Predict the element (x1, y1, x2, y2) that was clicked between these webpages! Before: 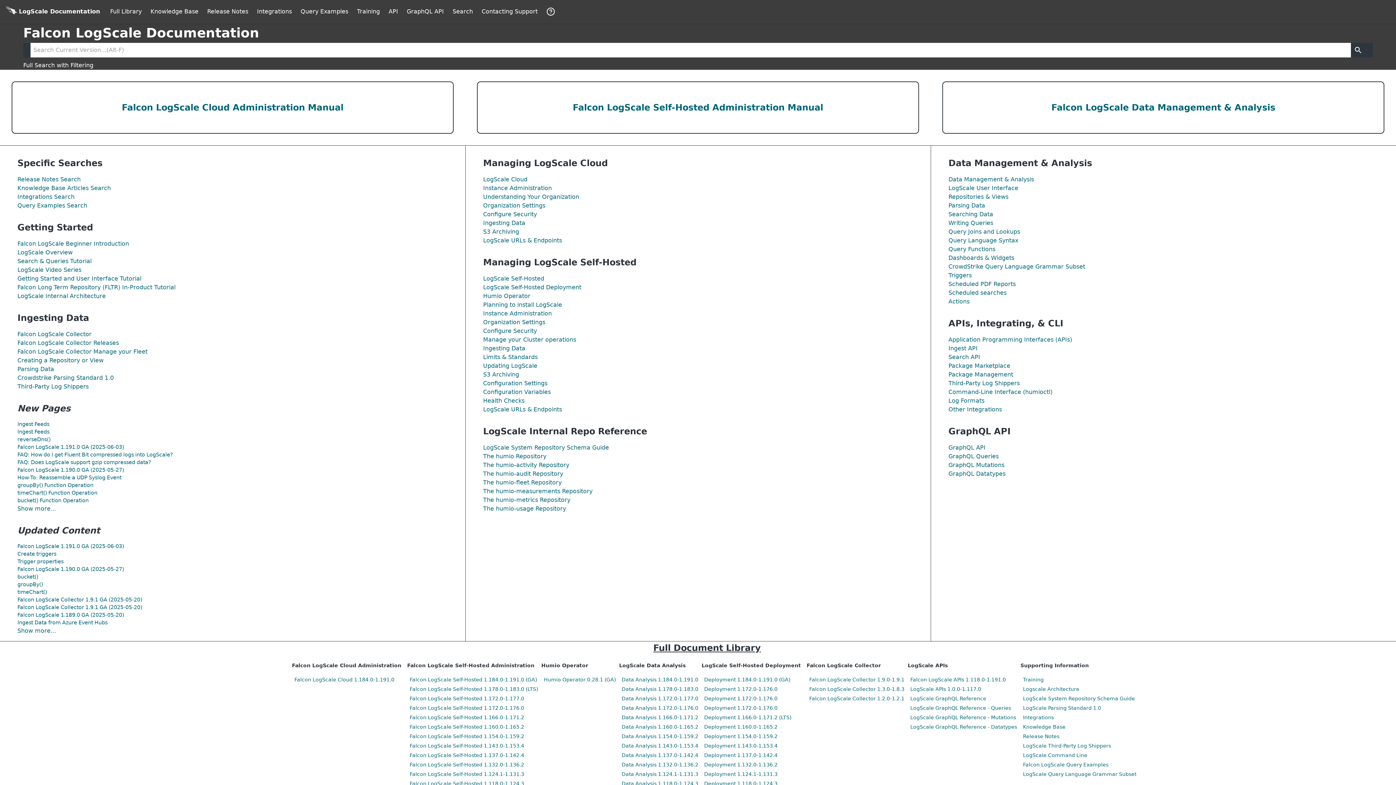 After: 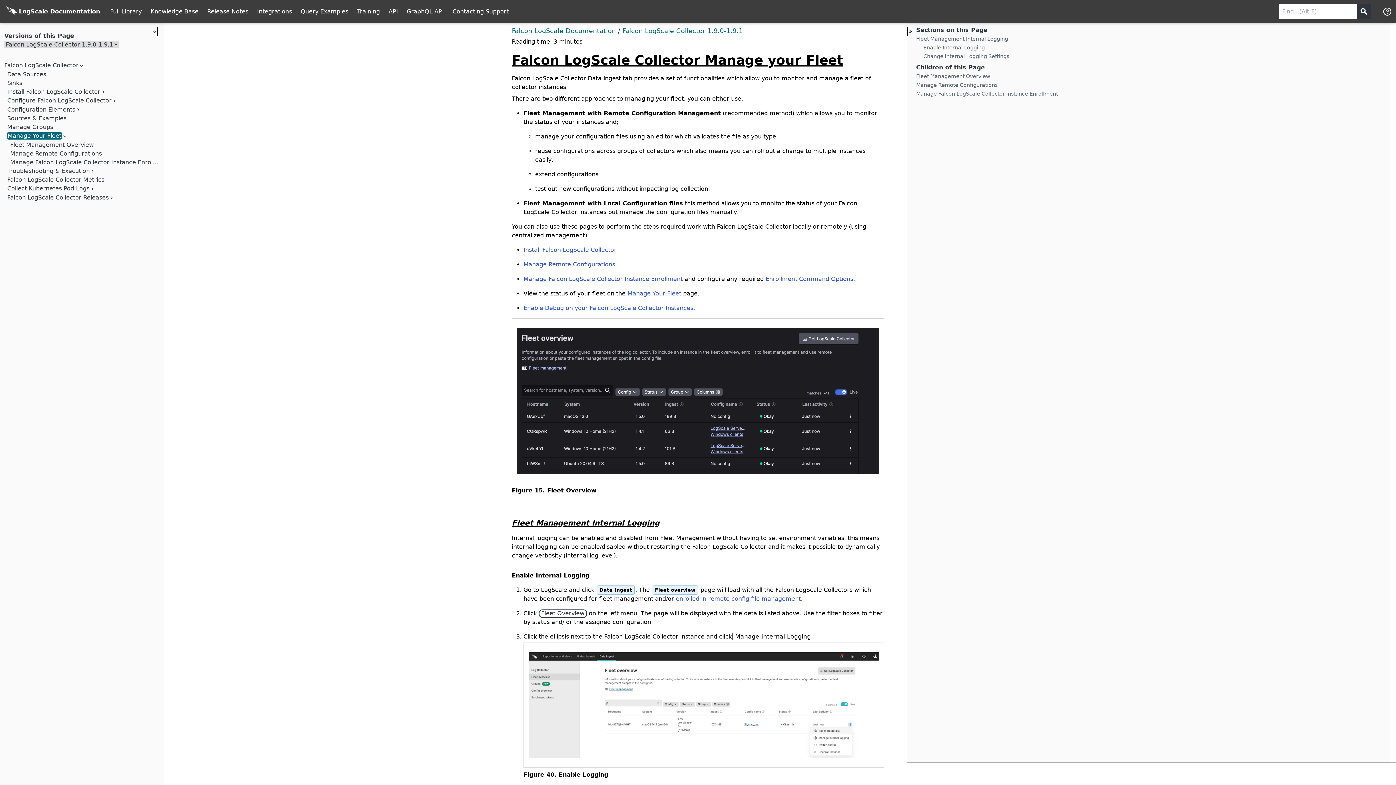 Action: bbox: (17, 348, 147, 355) label: Falcon LogScale Collector Manage your Fleet